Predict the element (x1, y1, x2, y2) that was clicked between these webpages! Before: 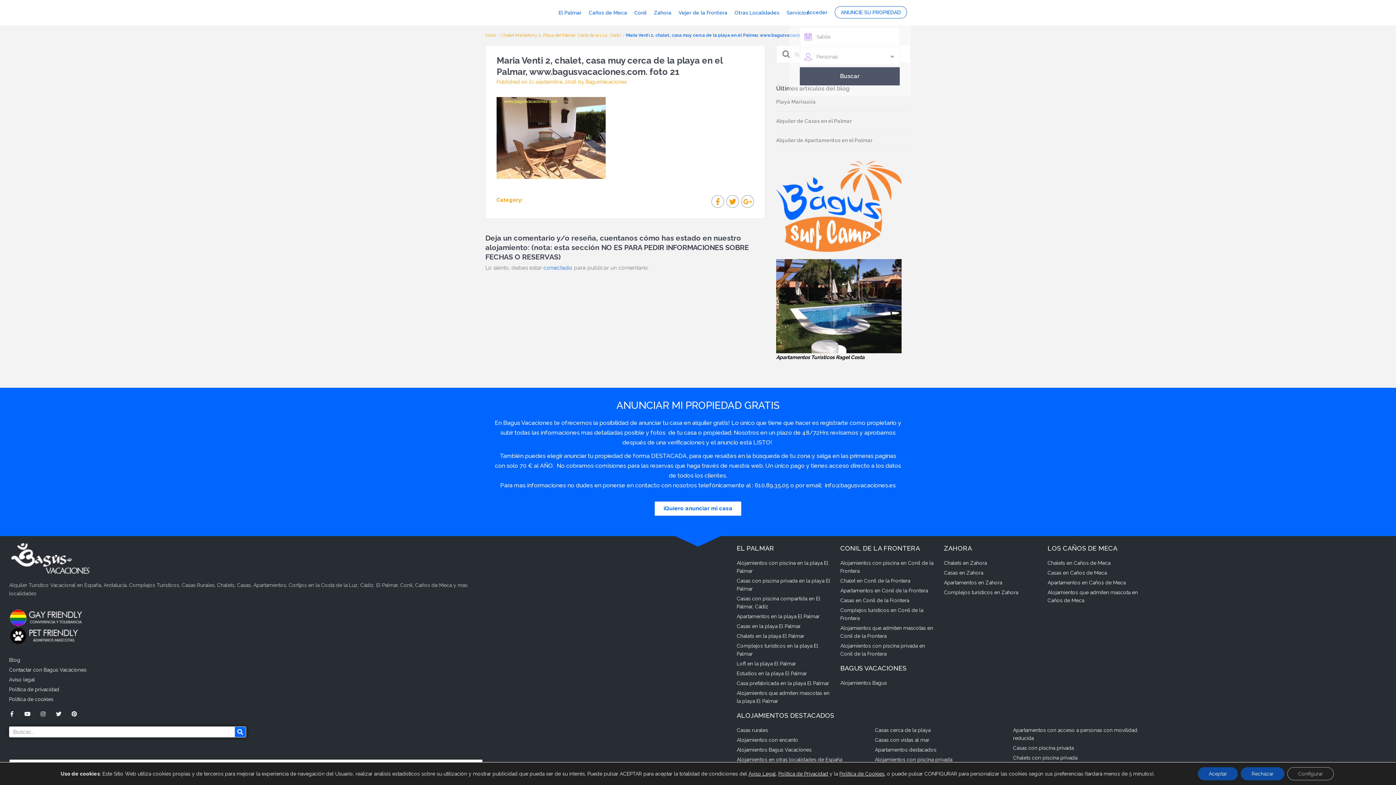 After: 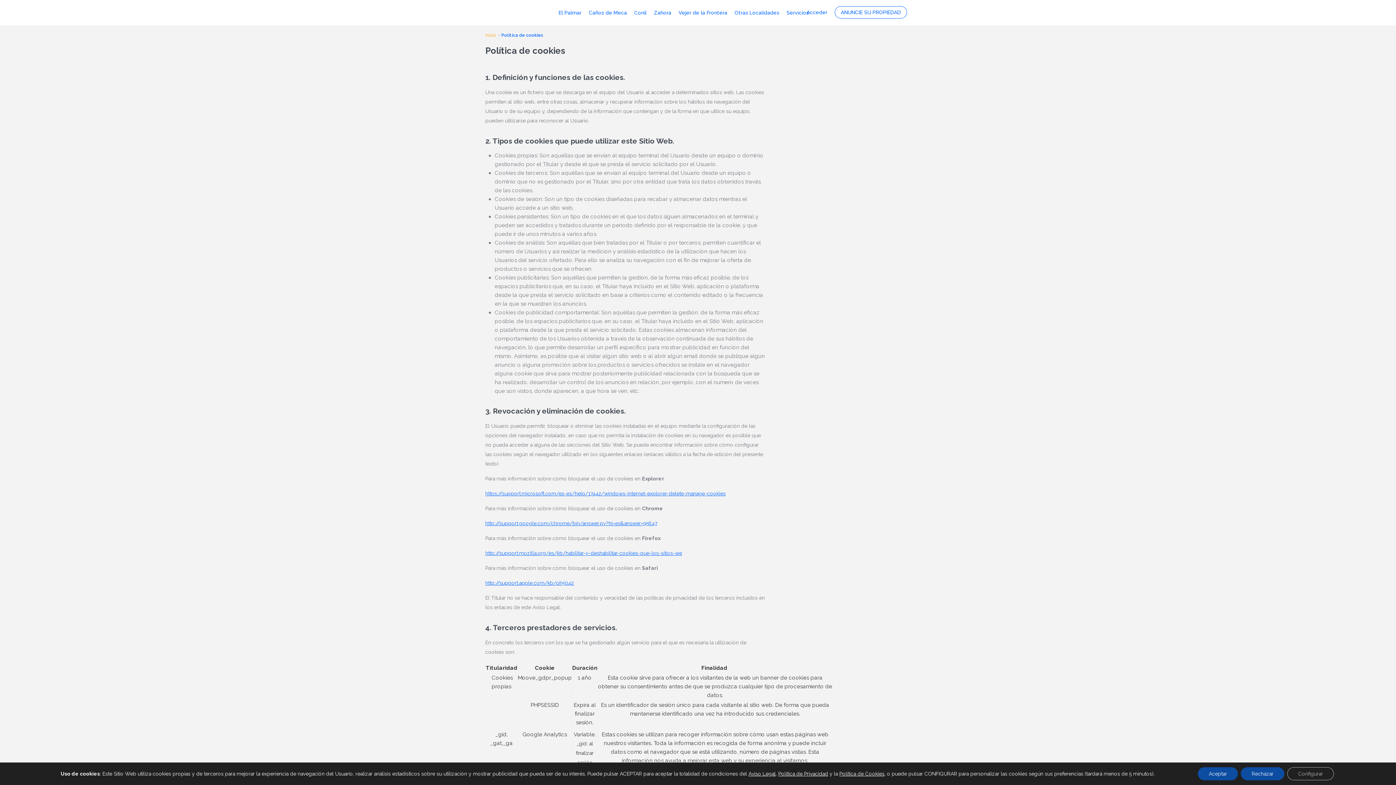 Action: label: Política de cookies bbox: (9, 695, 483, 703)